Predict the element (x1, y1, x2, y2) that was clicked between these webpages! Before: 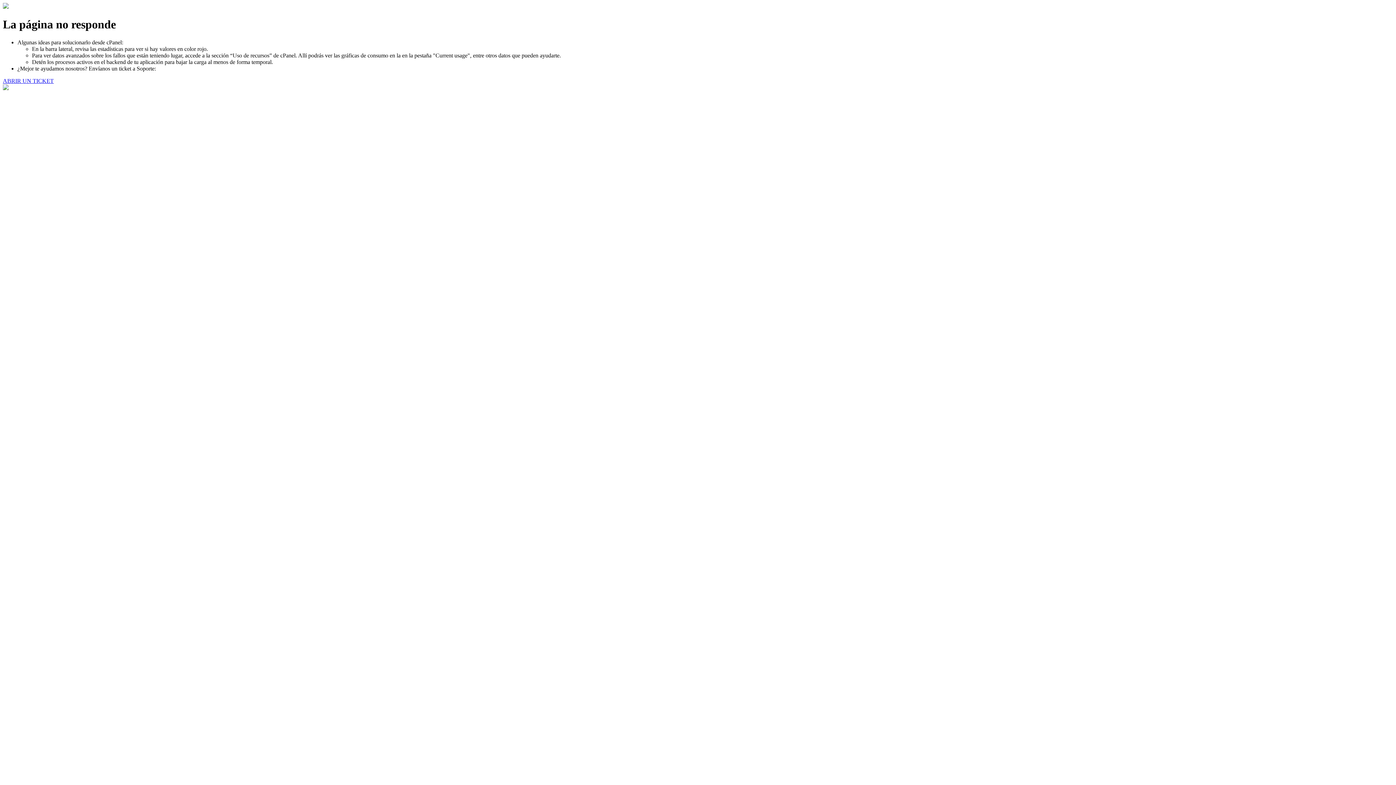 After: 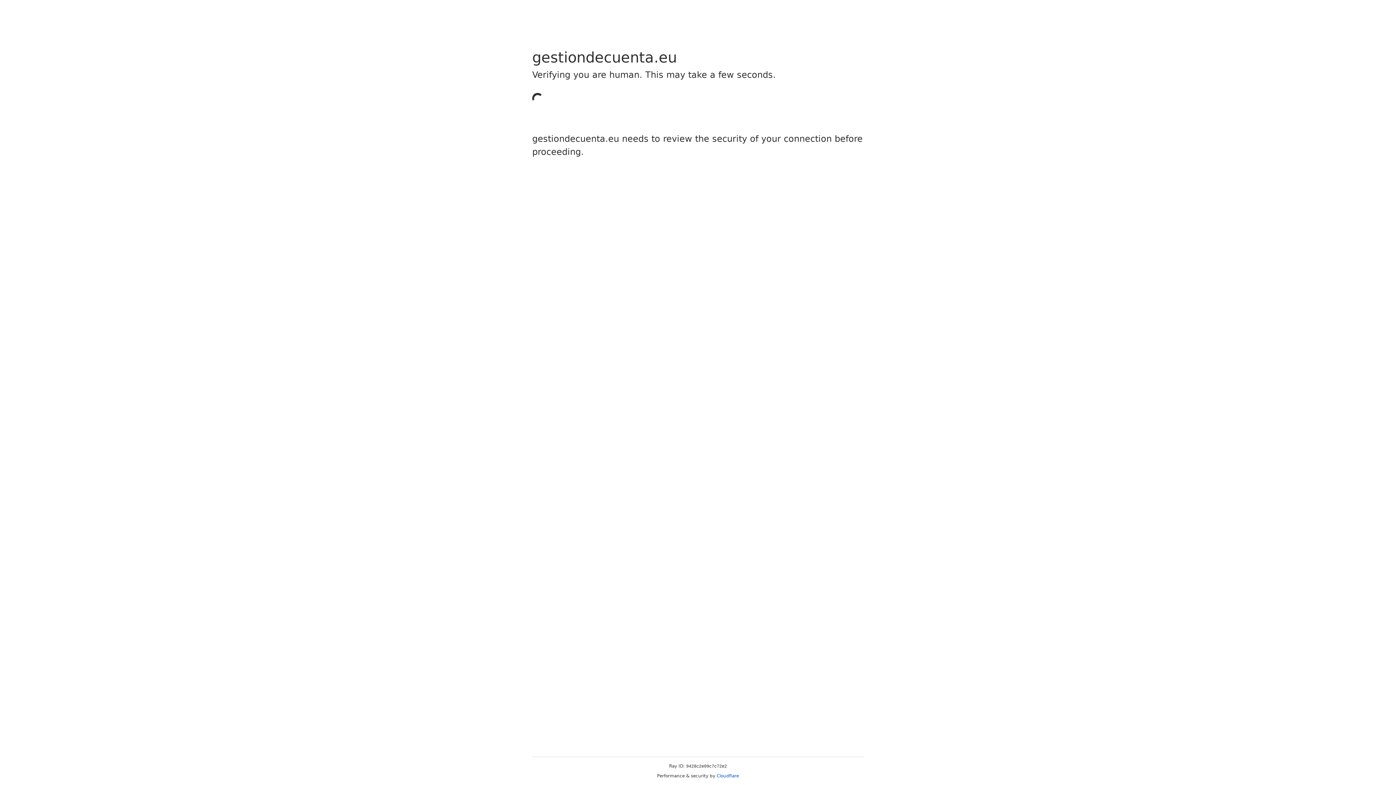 Action: label: ABRIR UN TICKET bbox: (2, 77, 53, 83)